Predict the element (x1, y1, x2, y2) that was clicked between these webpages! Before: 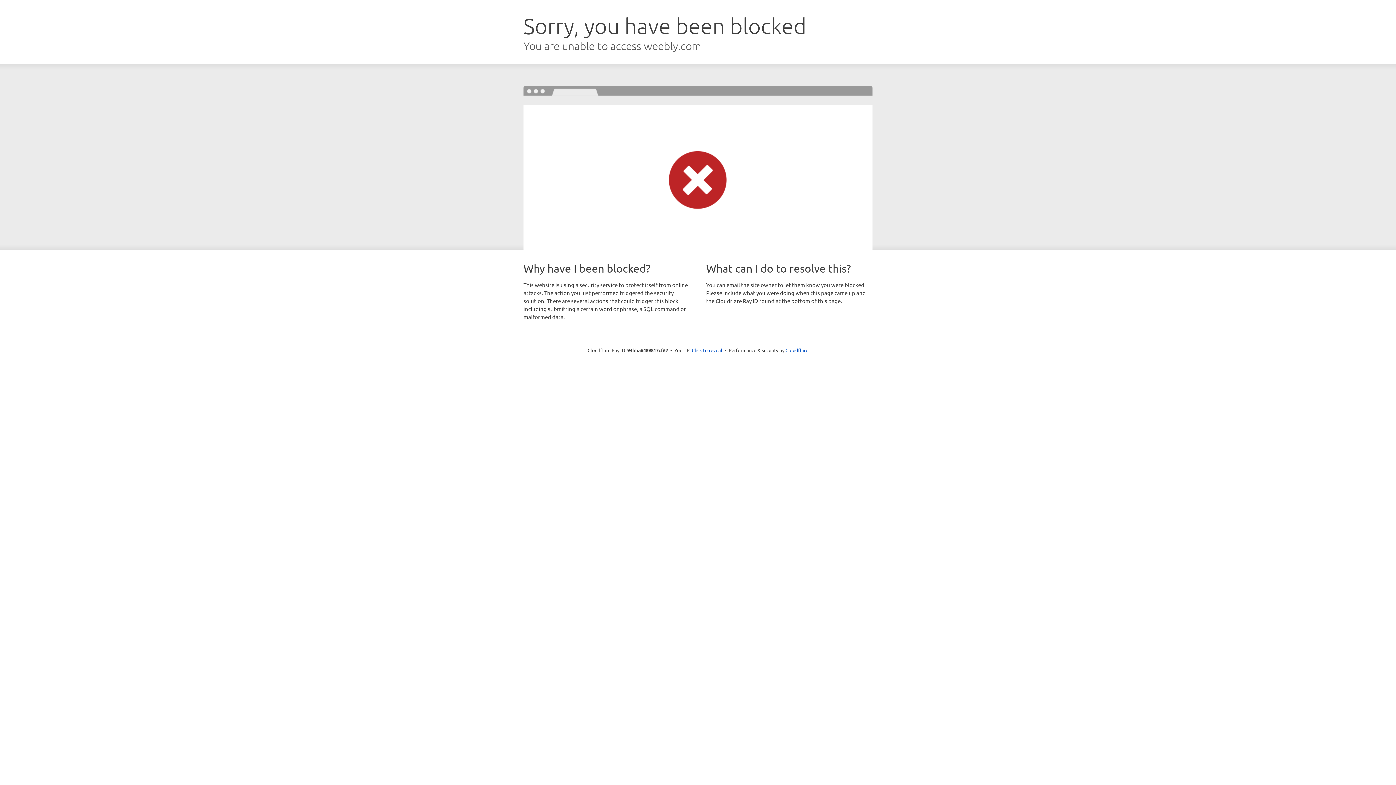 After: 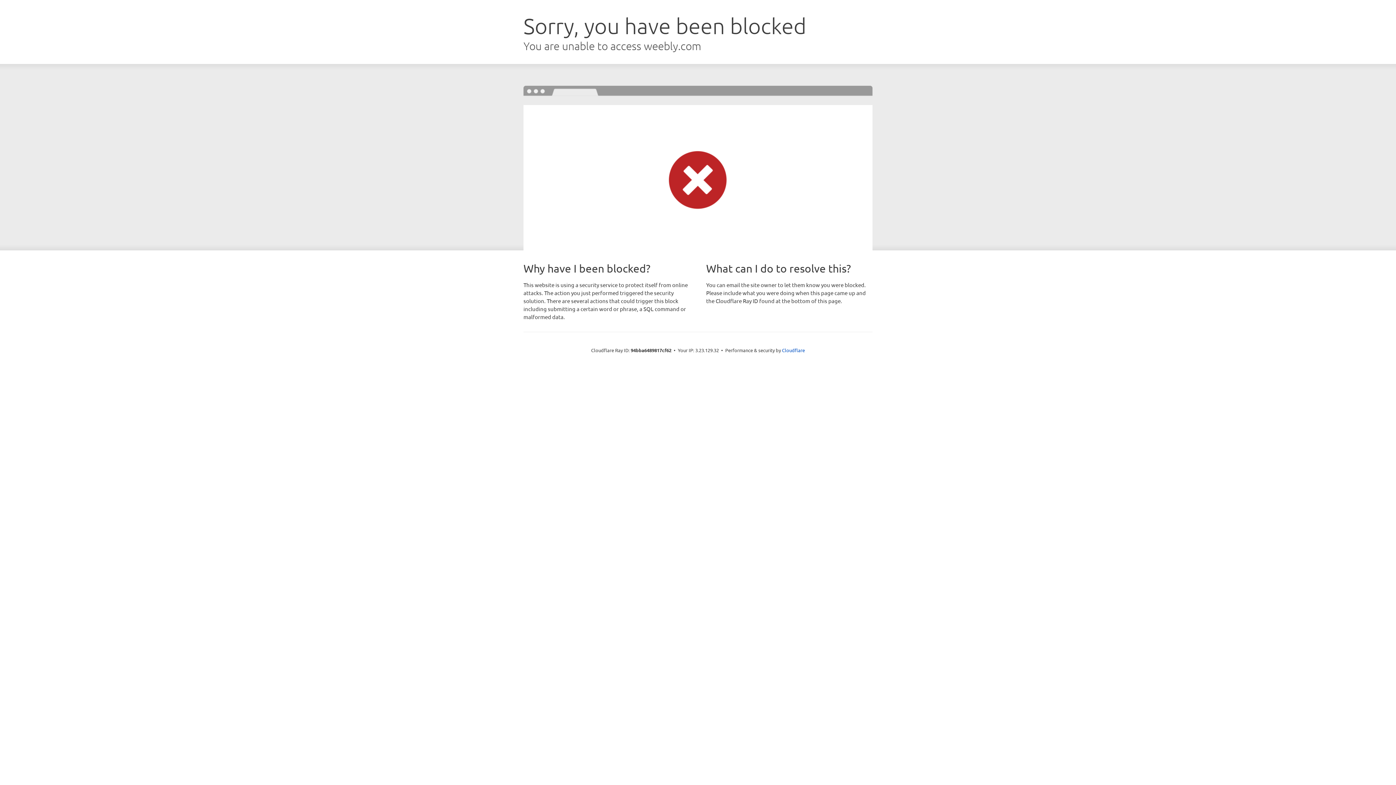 Action: label: Click to reveal bbox: (692, 346, 722, 353)